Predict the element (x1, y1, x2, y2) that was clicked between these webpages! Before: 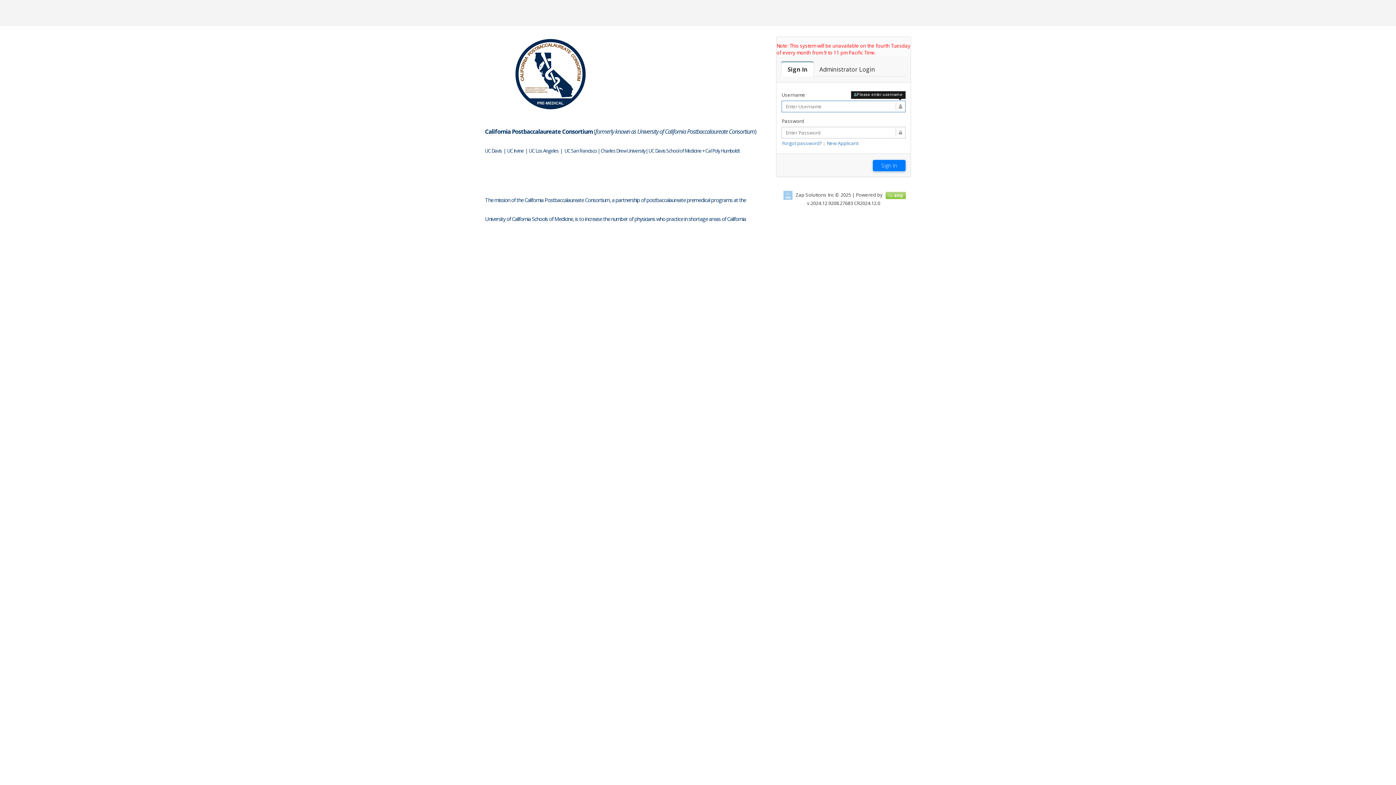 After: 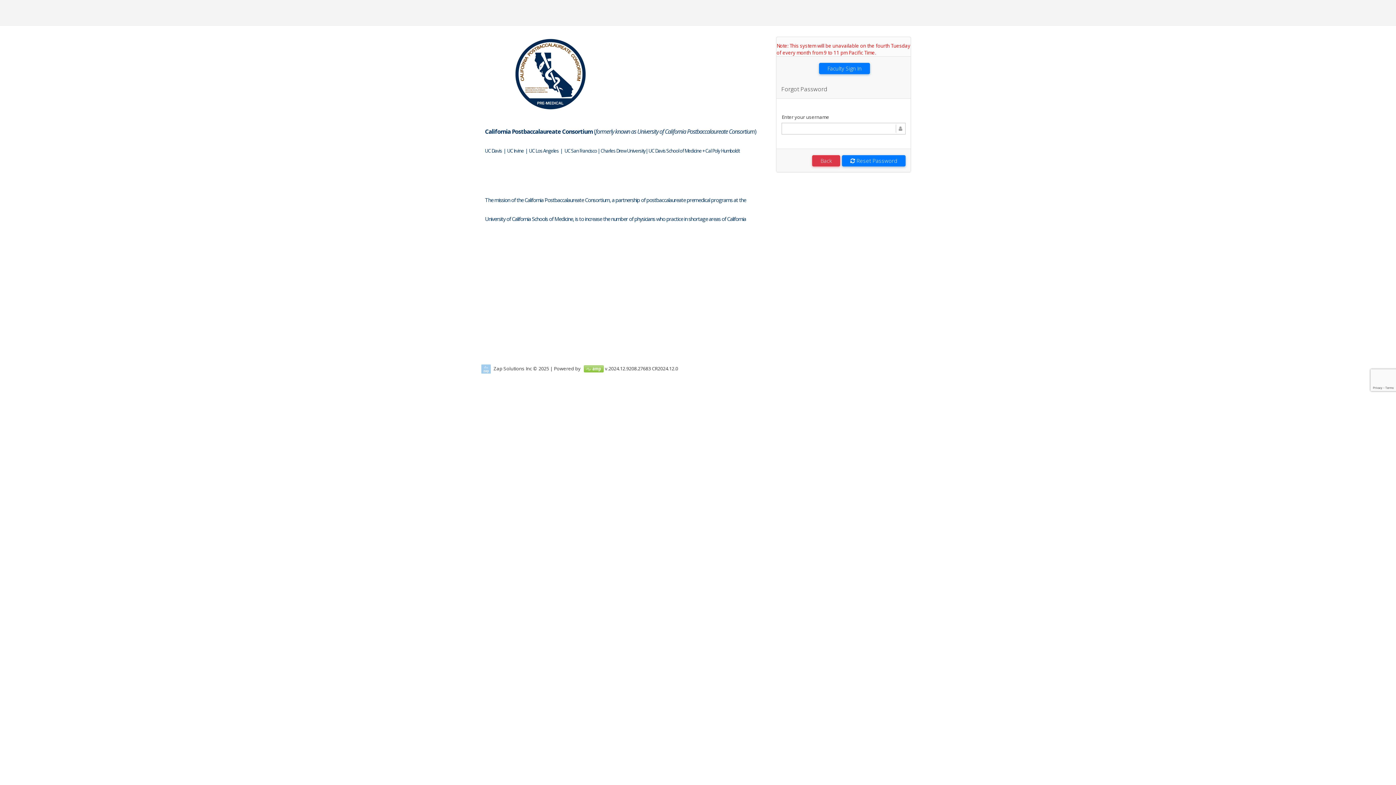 Action: label: Forgot password? bbox: (782, 140, 822, 146)